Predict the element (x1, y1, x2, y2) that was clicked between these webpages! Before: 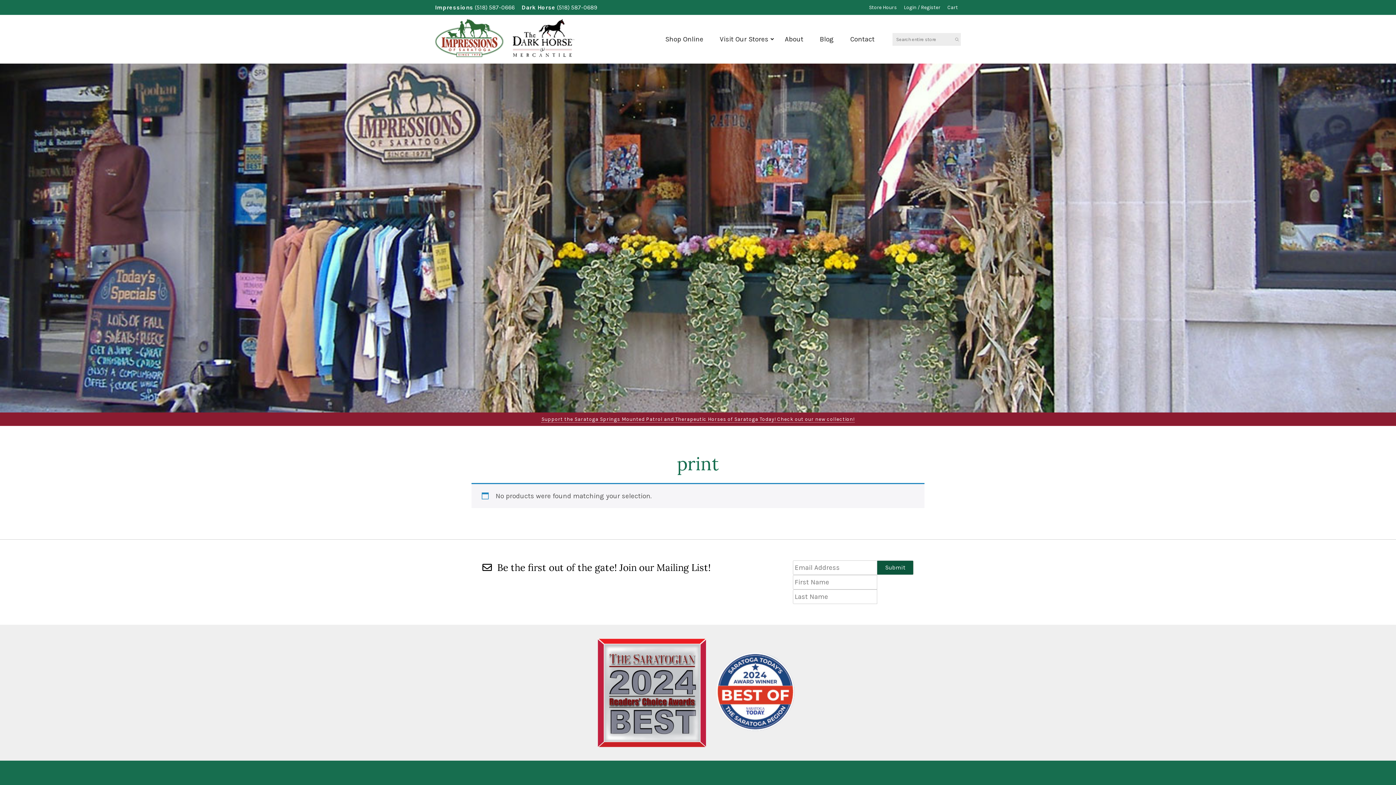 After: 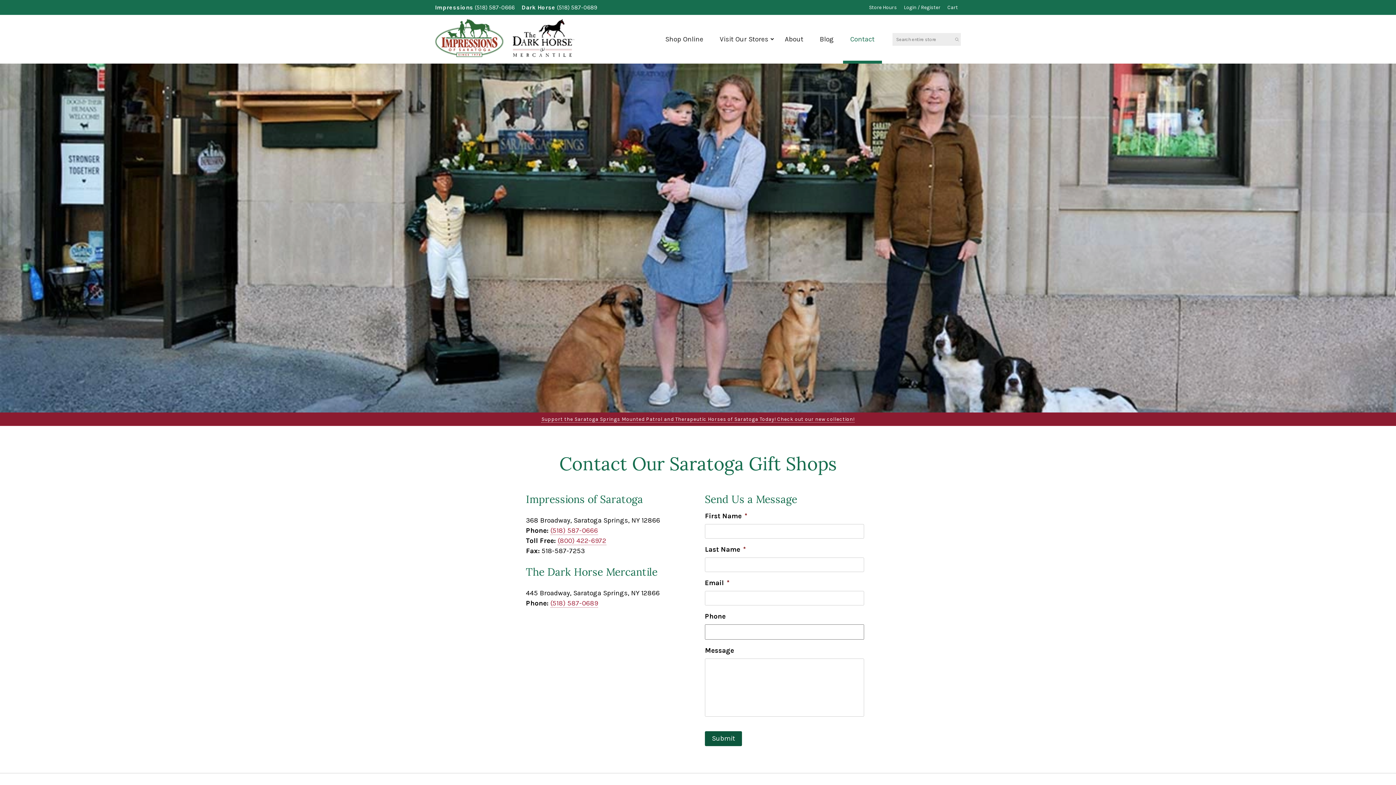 Action: bbox: (843, 14, 882, 63) label: Contact